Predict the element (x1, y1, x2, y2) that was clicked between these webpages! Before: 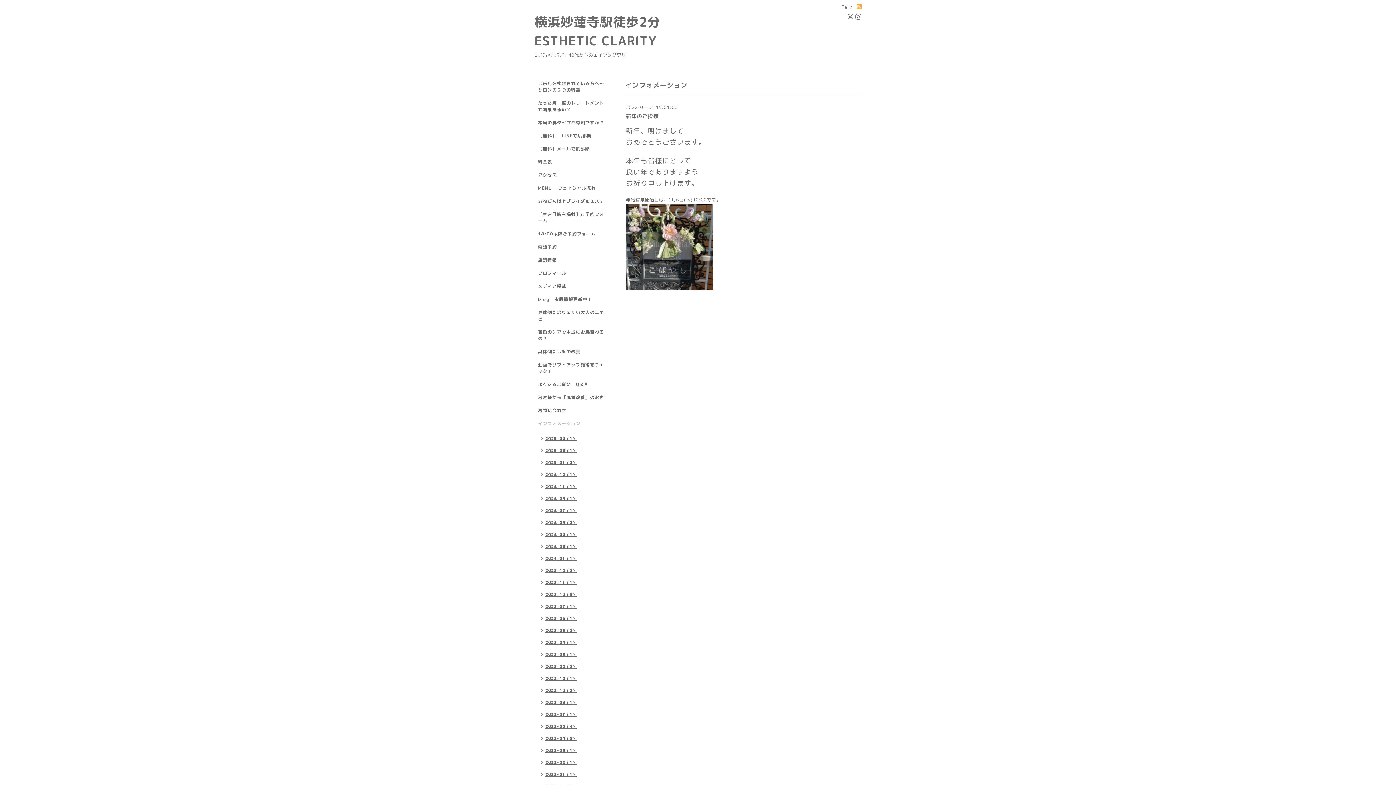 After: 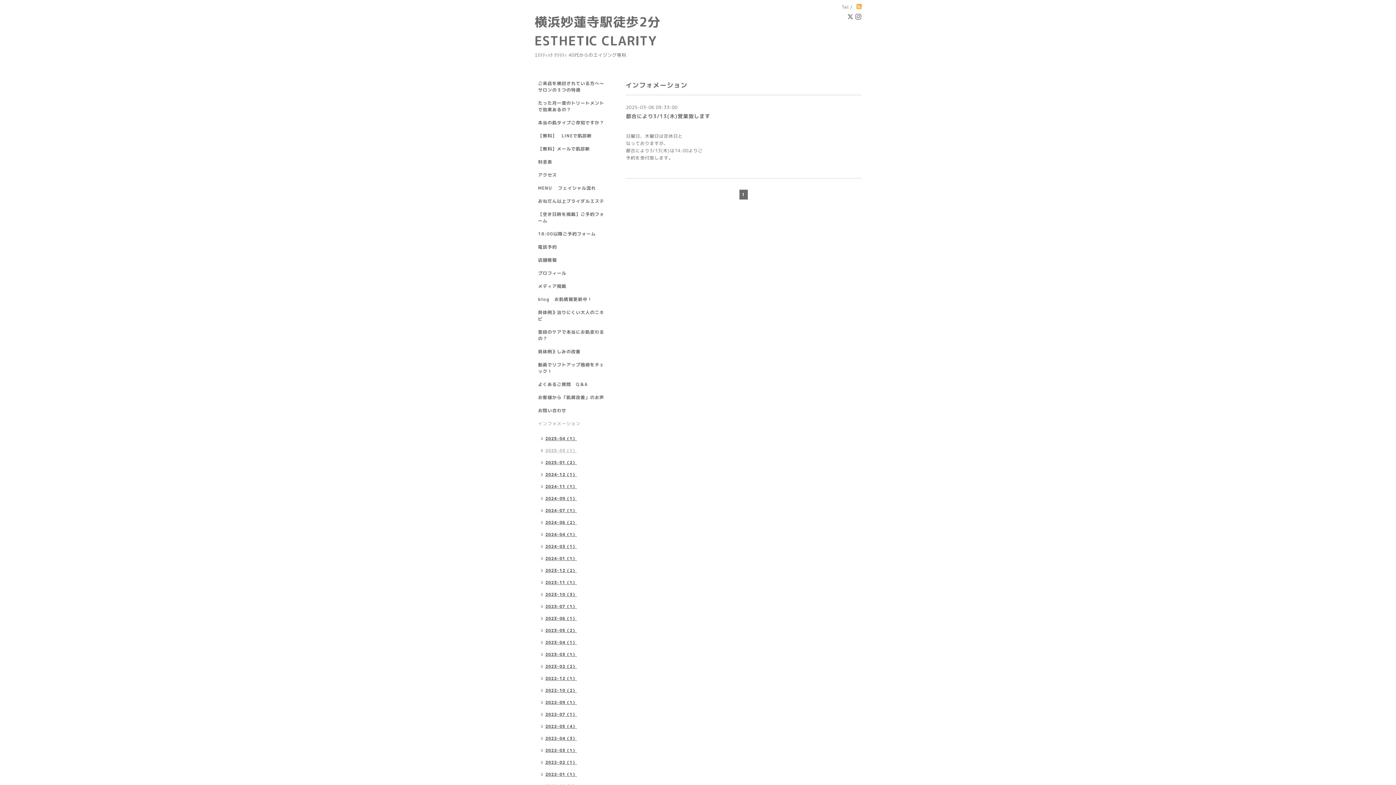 Action: bbox: (534, 445, 580, 457) label: 2025-03（1）